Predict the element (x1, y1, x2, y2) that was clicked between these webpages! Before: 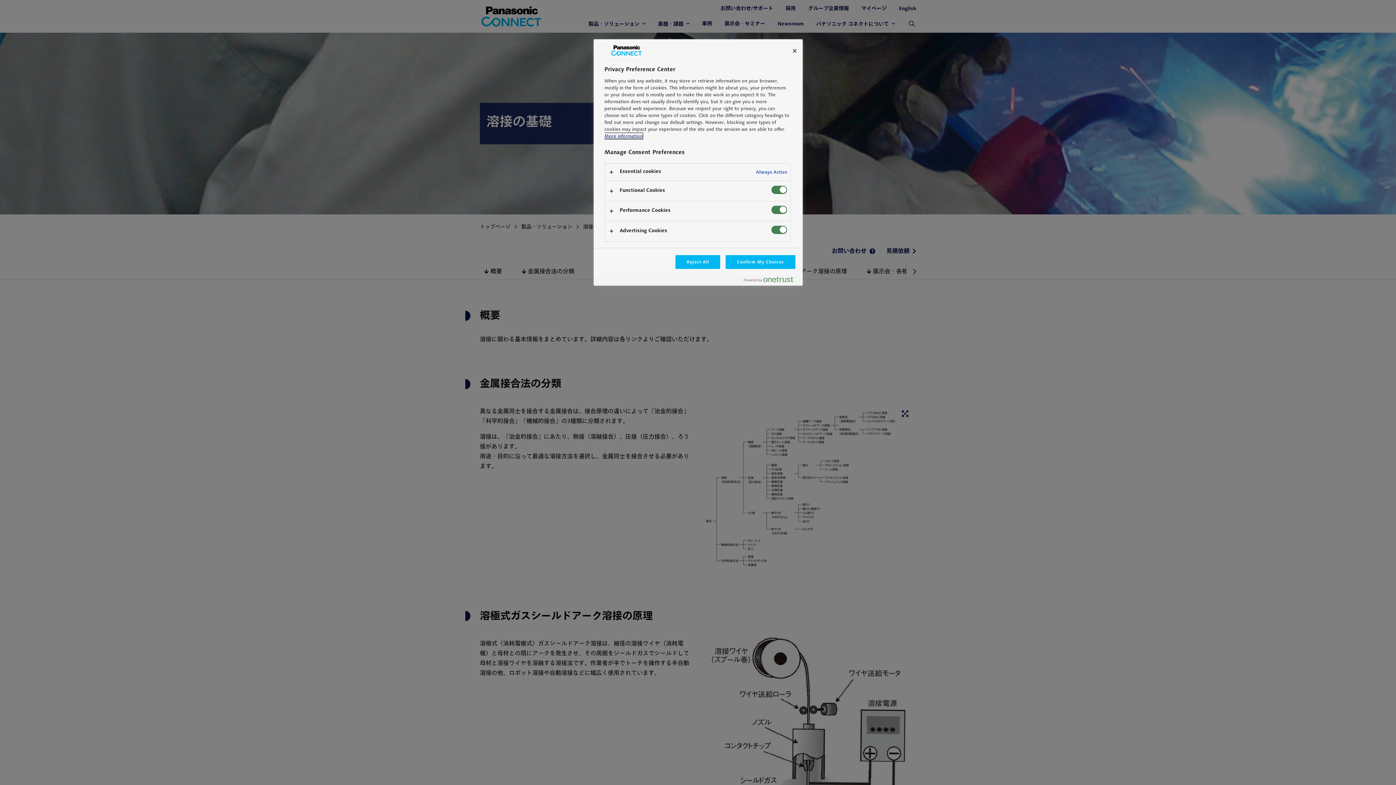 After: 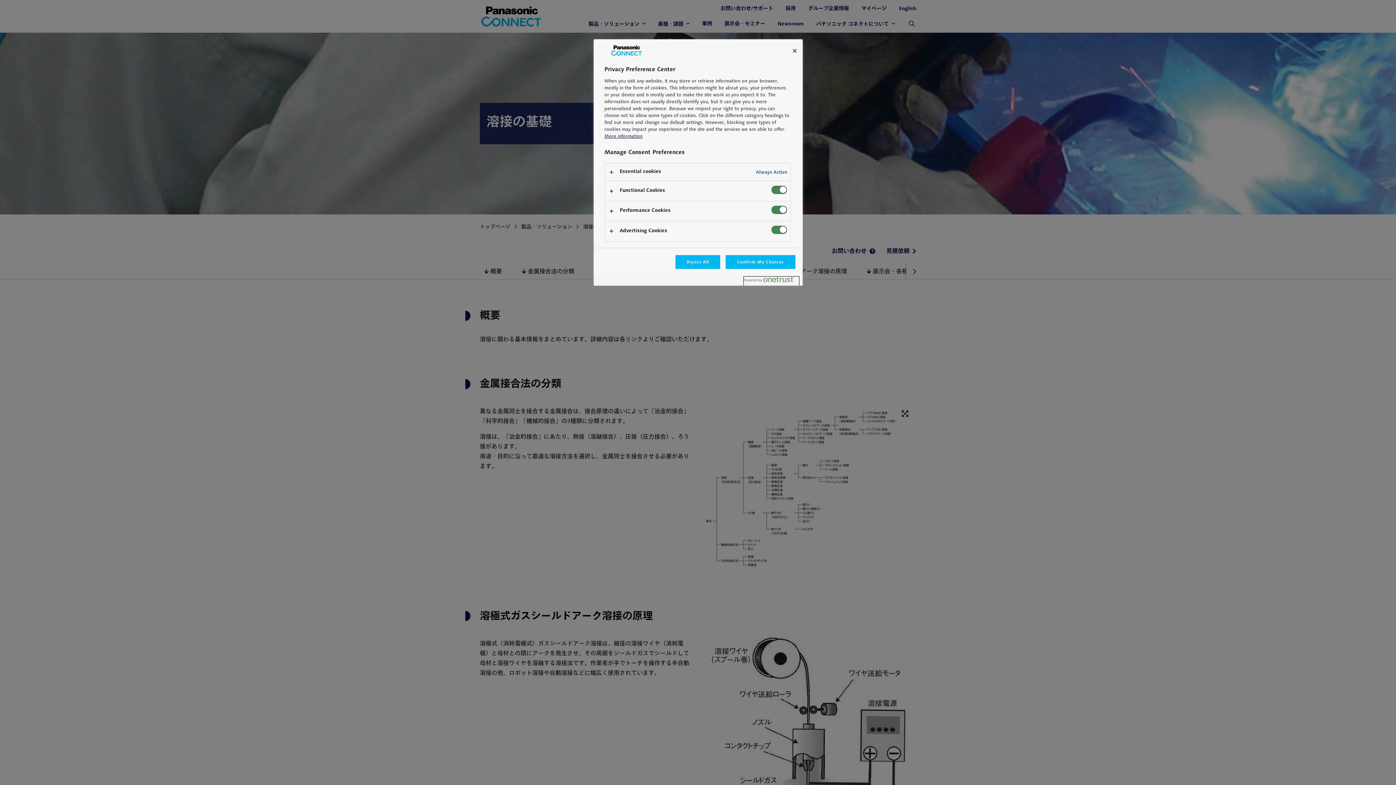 Action: bbox: (743, 276, 799, 285) label: Powered by OneTrust Opens in a new Tab